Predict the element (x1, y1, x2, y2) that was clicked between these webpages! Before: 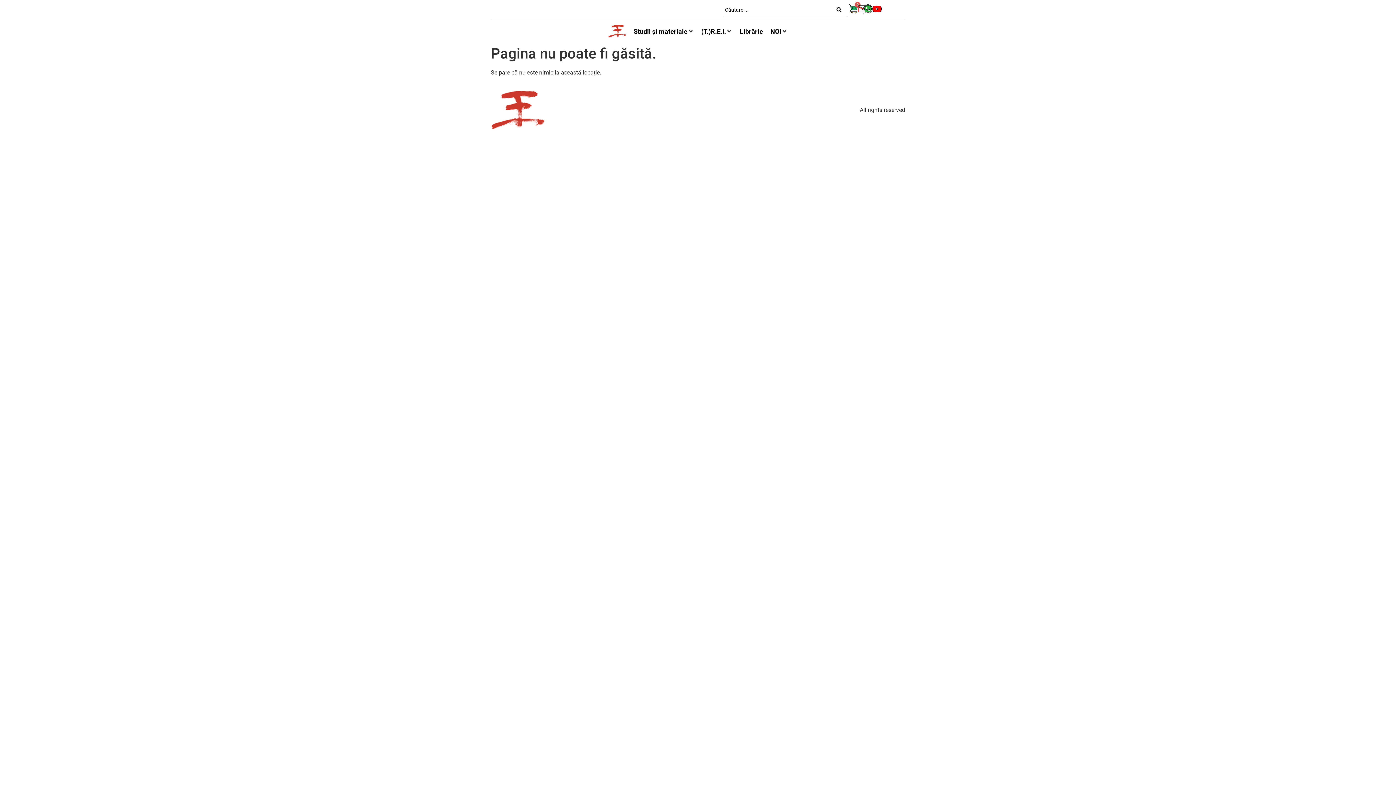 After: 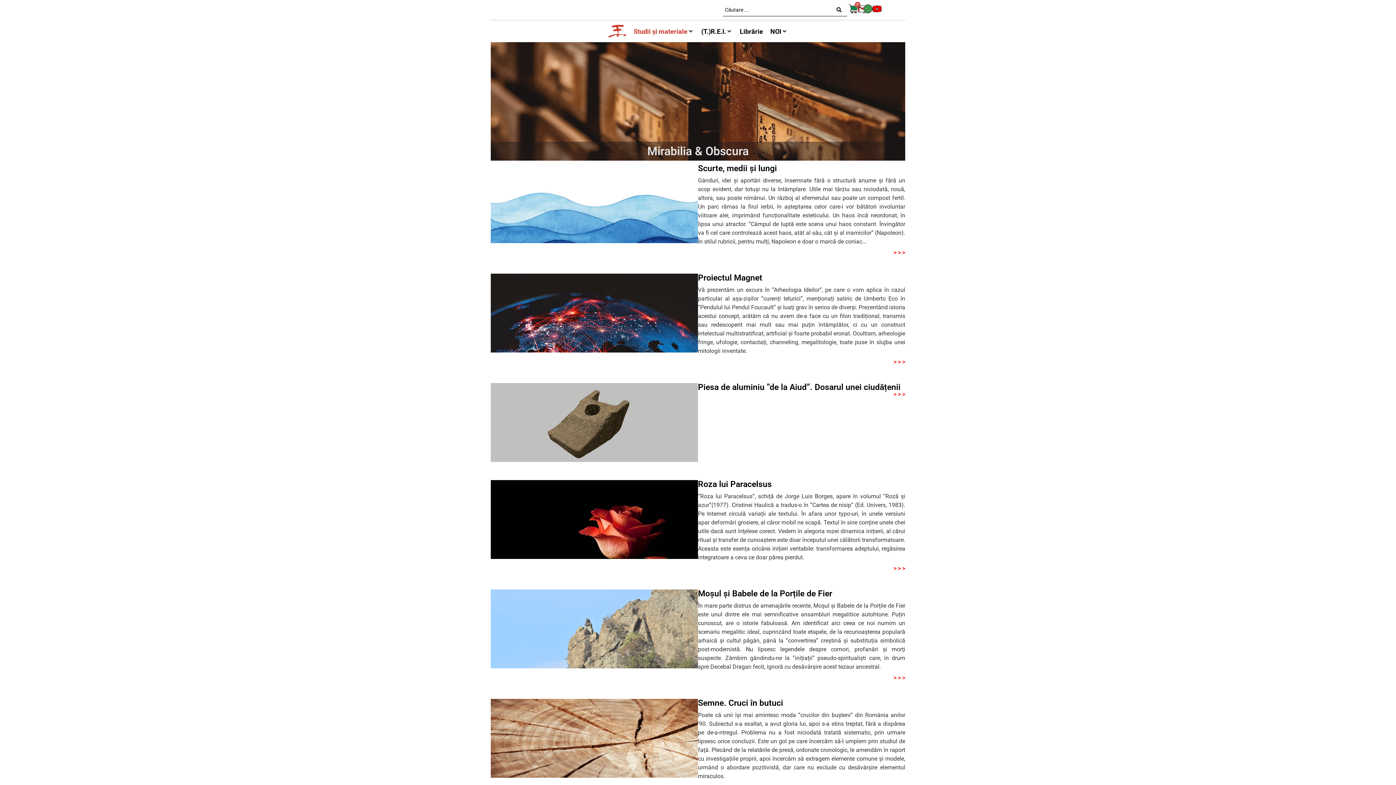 Action: bbox: (633, 26, 687, 36) label: Studii și materiale